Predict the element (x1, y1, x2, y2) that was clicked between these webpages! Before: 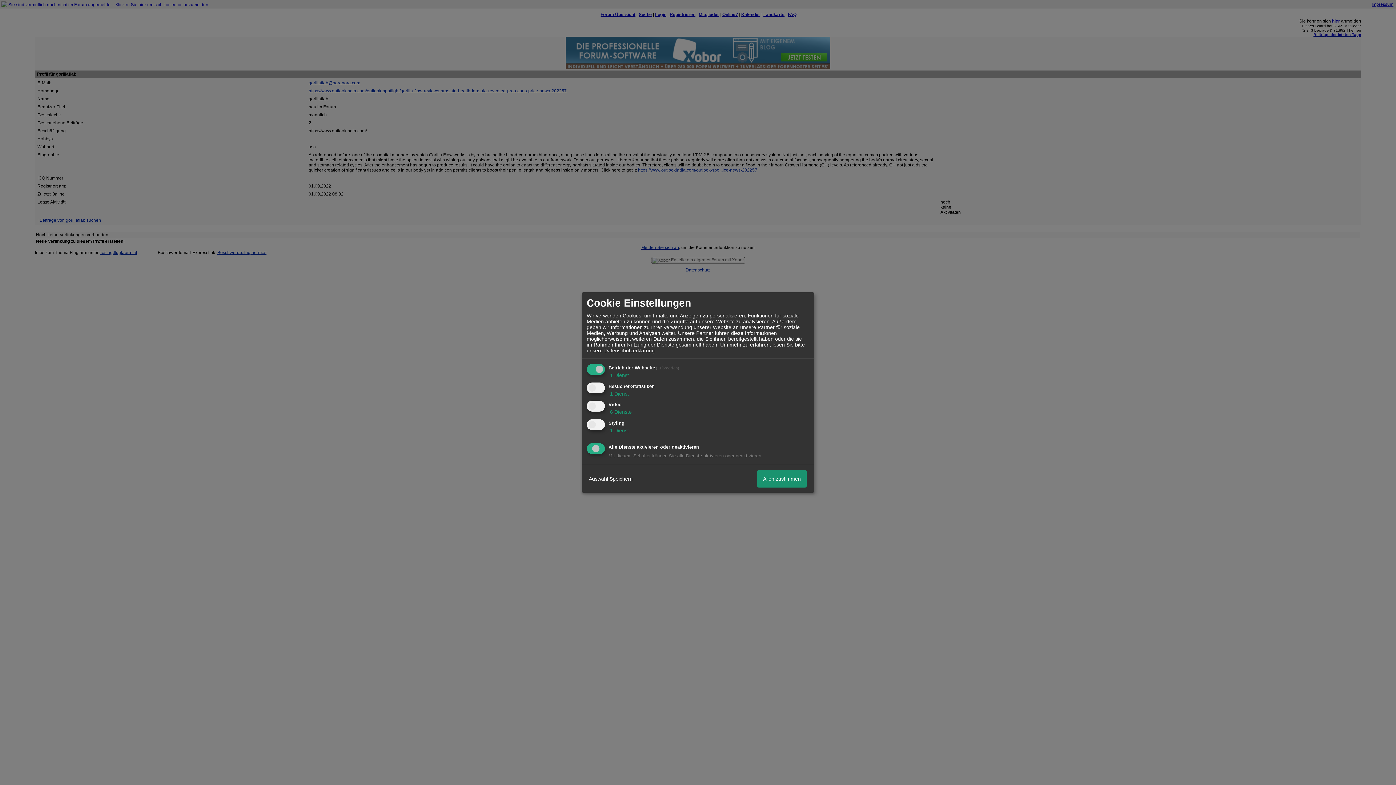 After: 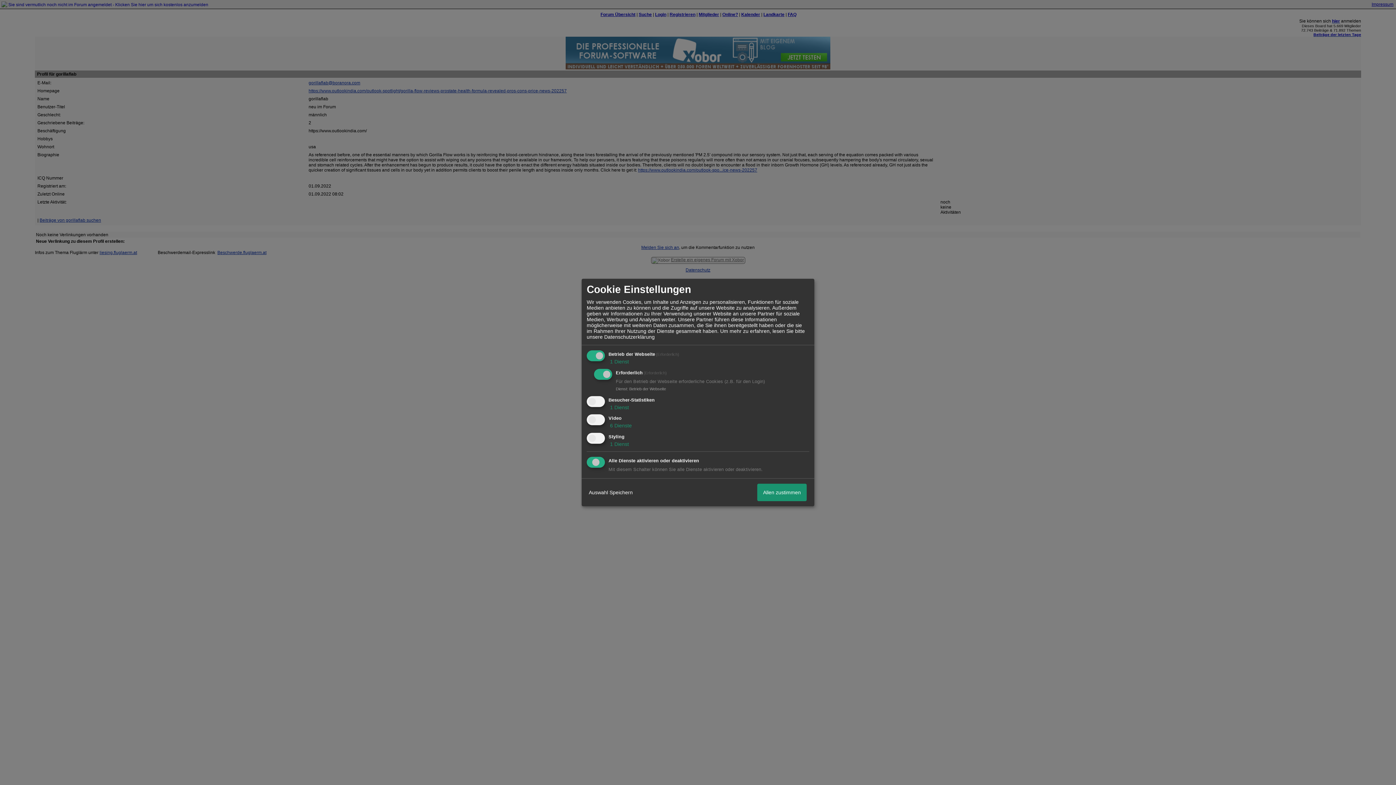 Action: bbox: (608, 372, 629, 378) label:  1 Dienst